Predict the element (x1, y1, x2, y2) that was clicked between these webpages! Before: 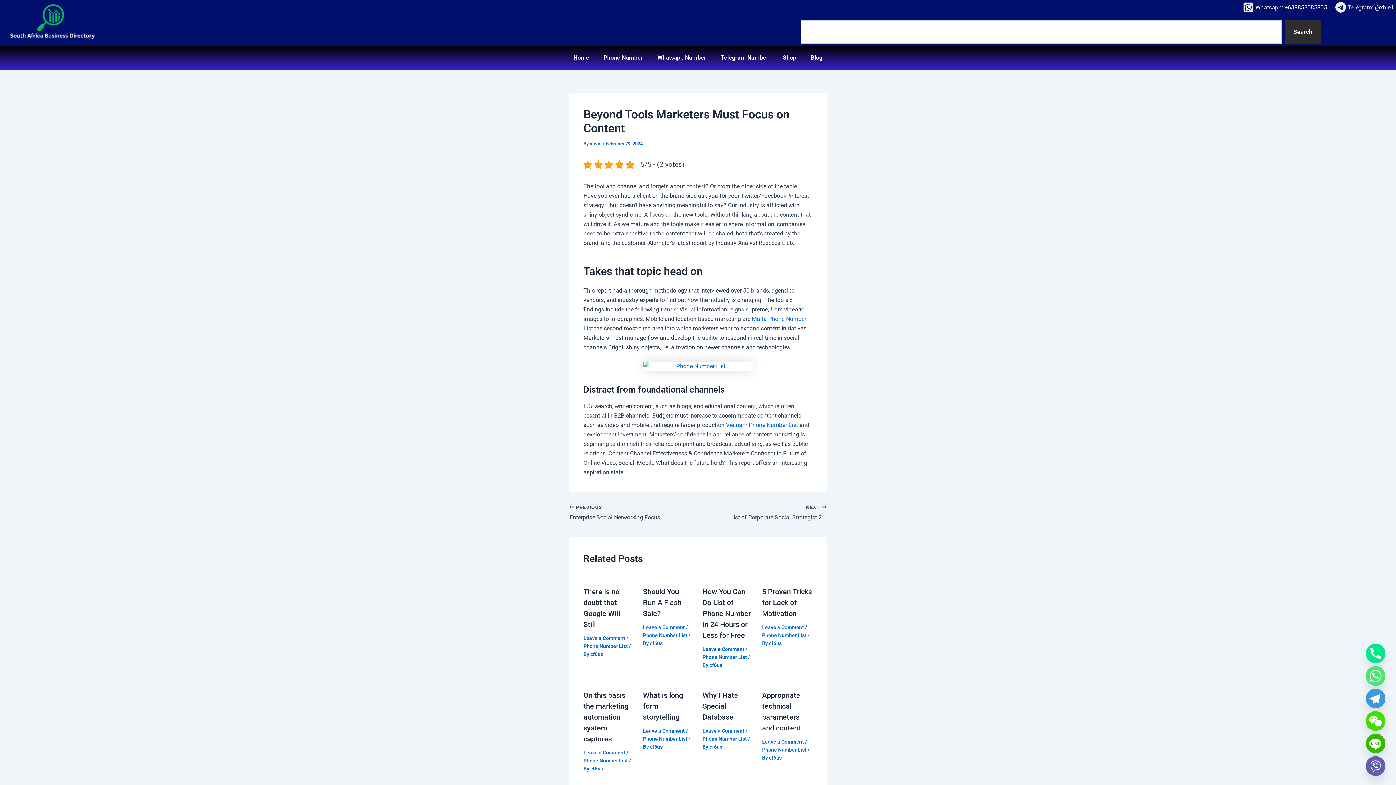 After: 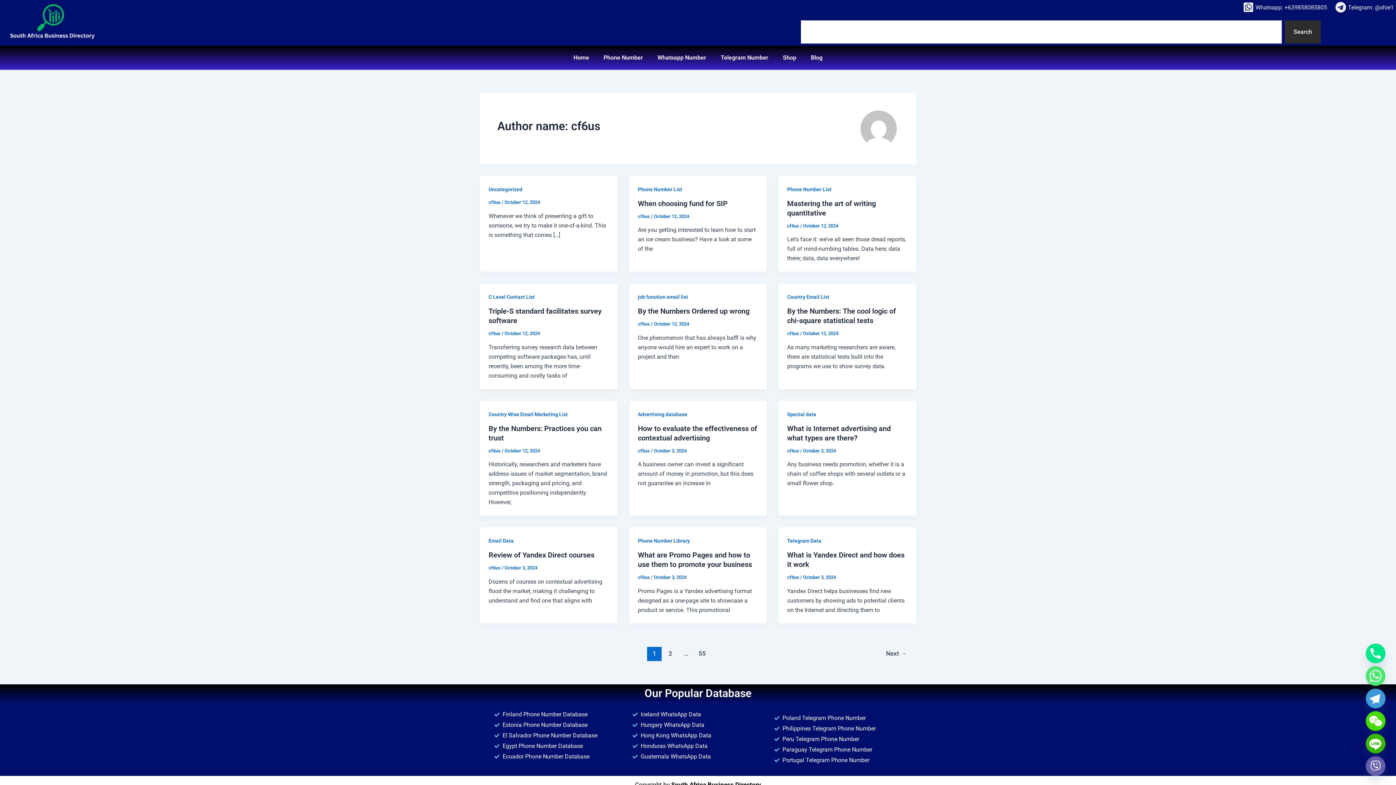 Action: bbox: (650, 640, 662, 646) label: cf6us